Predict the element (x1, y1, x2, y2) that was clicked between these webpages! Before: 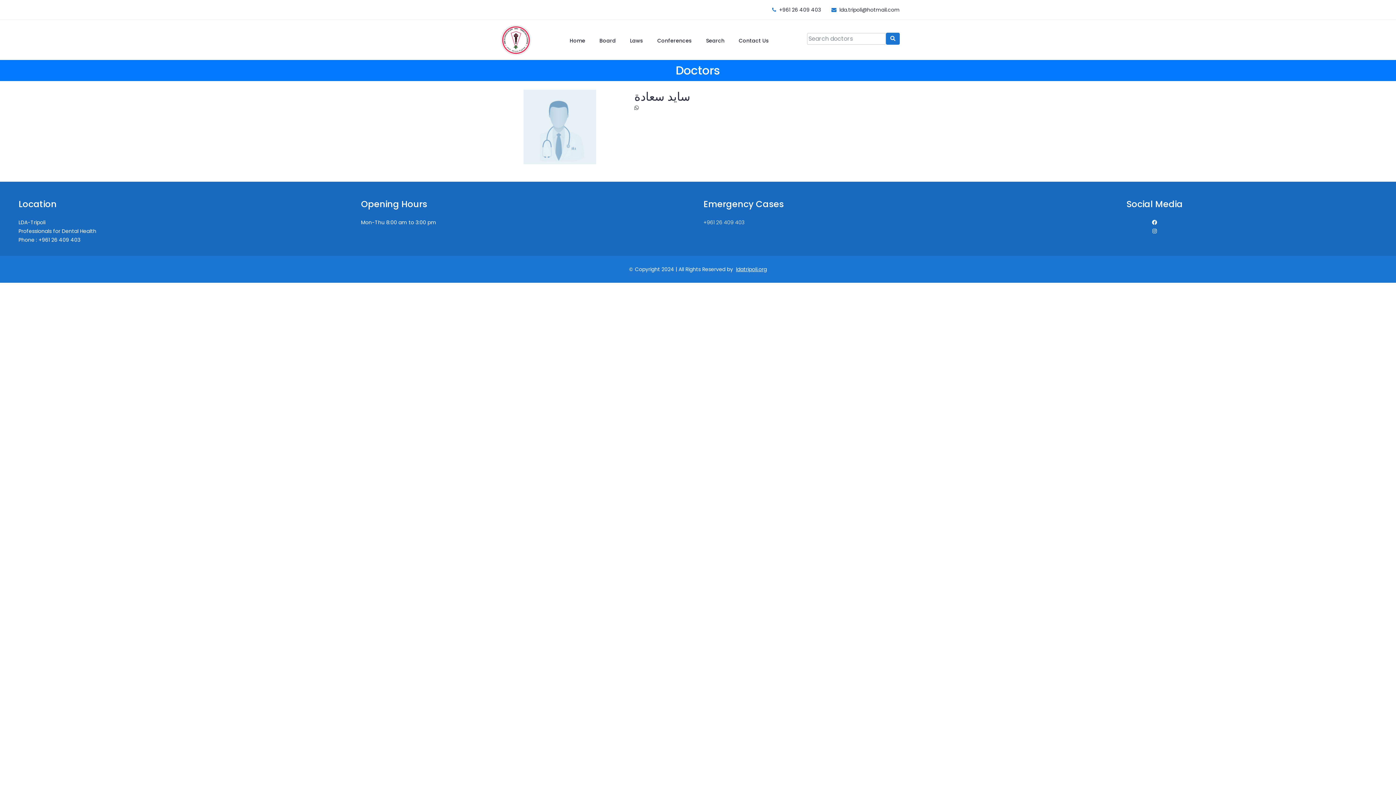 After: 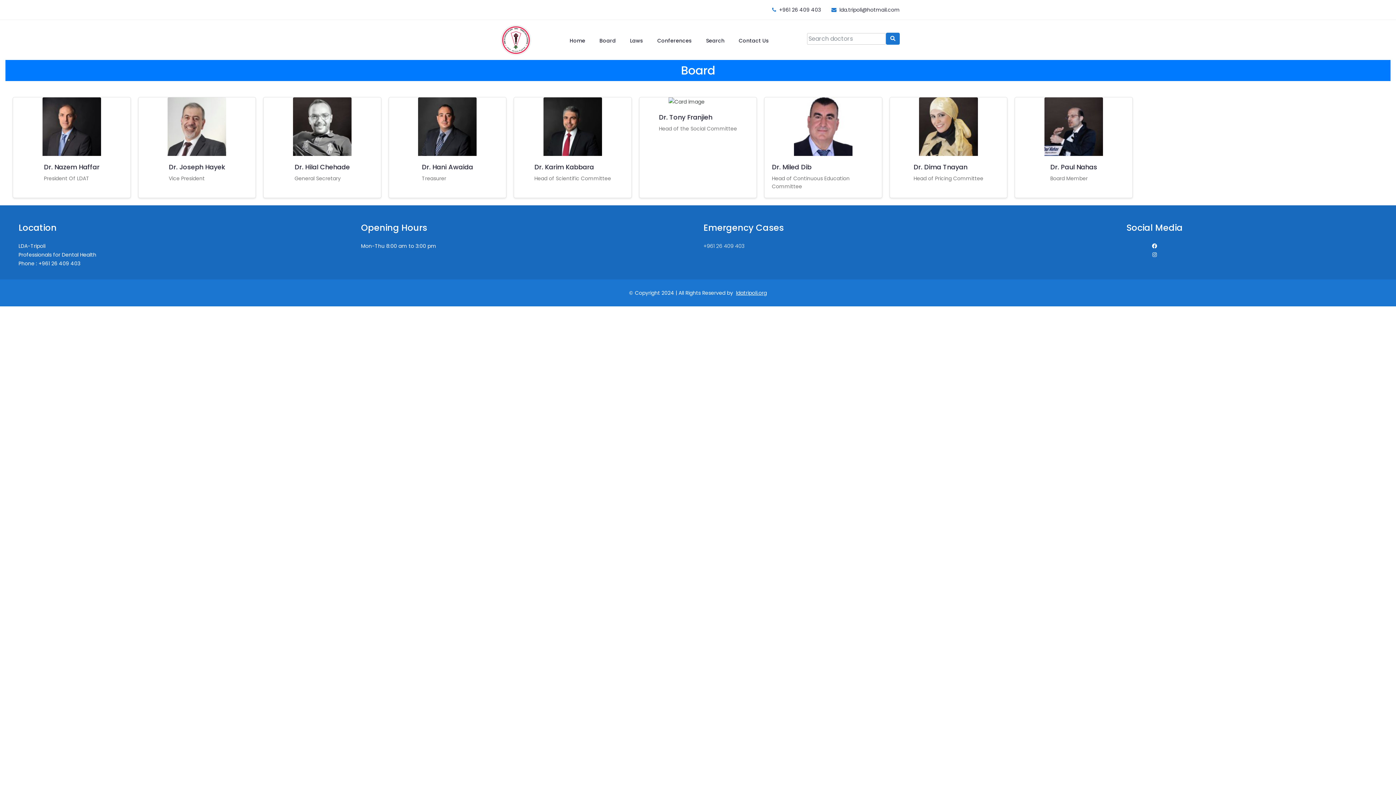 Action: bbox: (595, 27, 620, 54) label: Board